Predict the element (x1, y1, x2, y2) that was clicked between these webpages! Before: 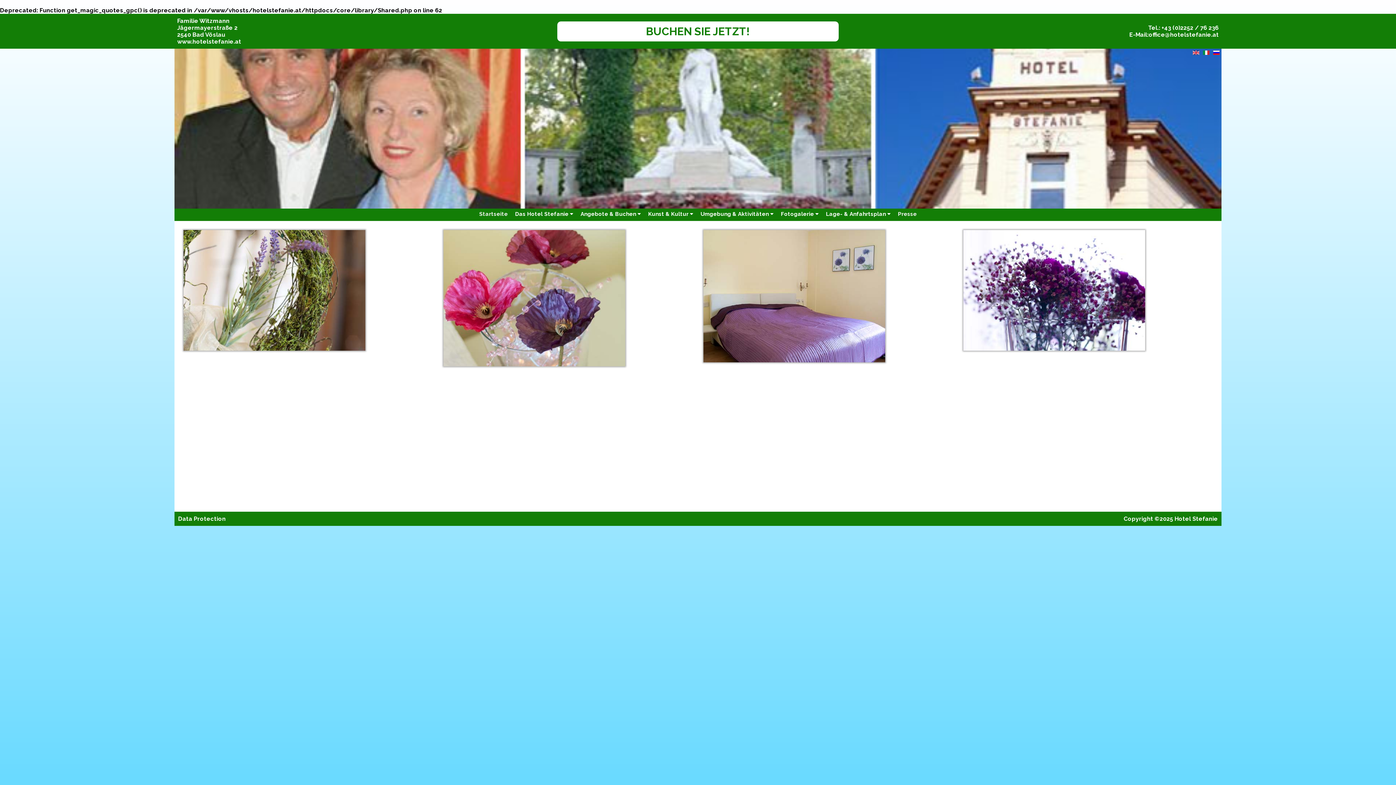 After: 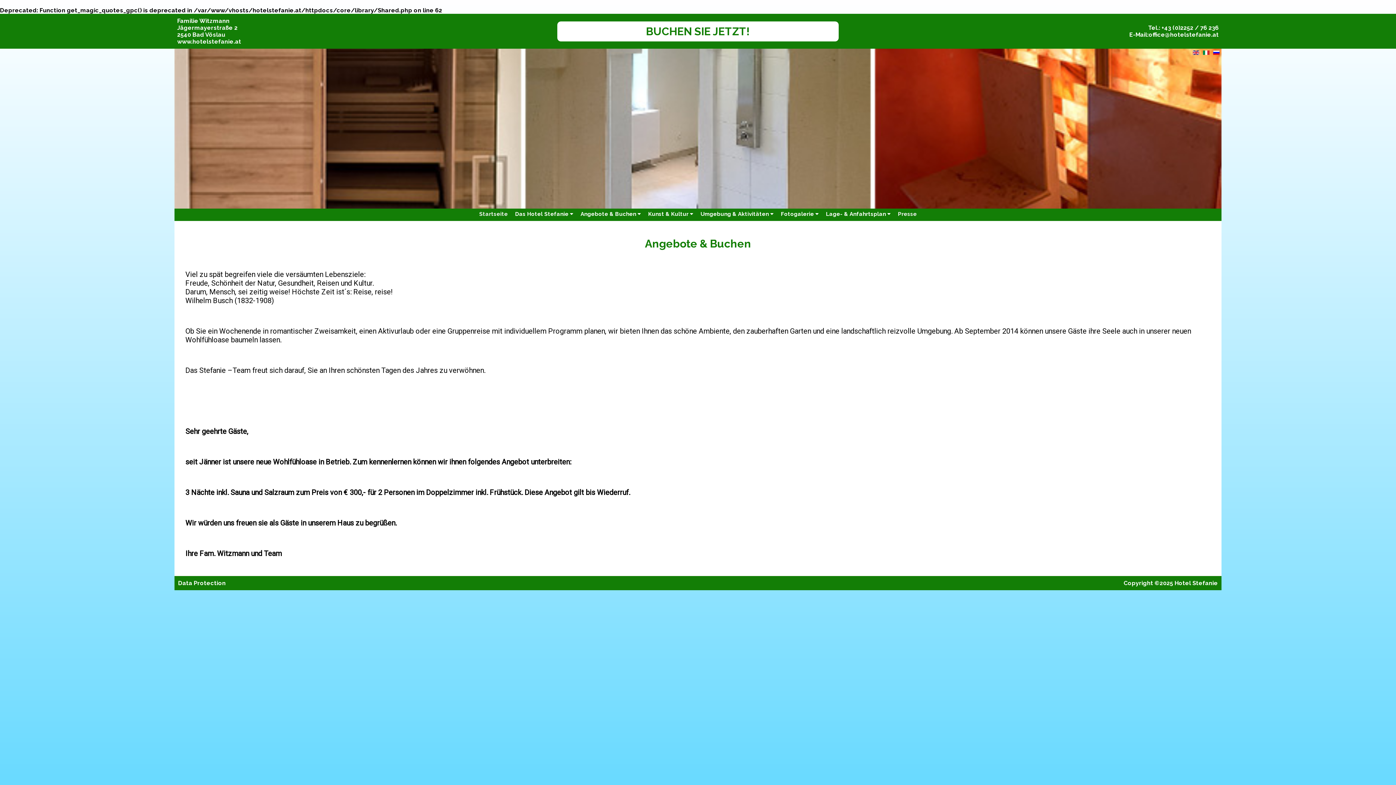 Action: label: Angebote & Buchen  bbox: (577, 207, 644, 221)